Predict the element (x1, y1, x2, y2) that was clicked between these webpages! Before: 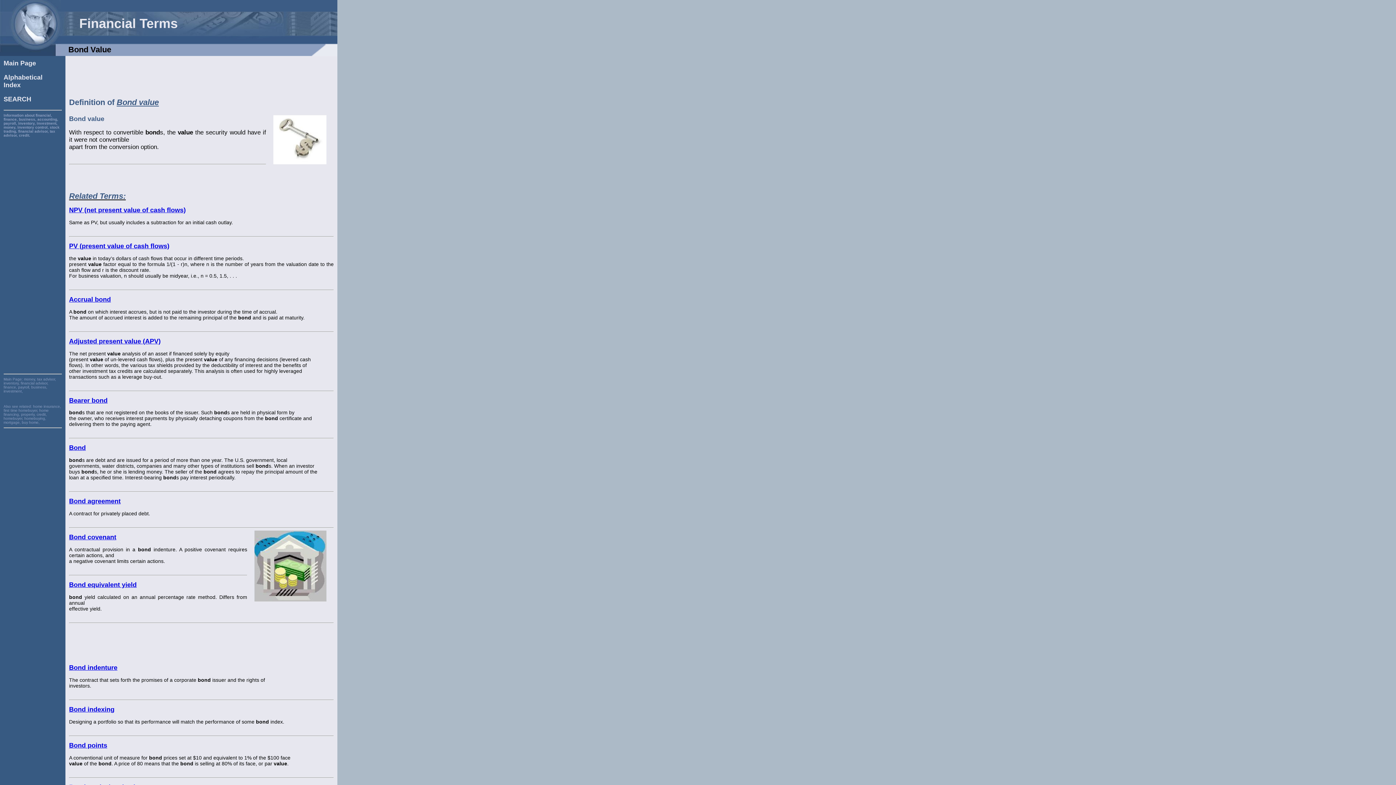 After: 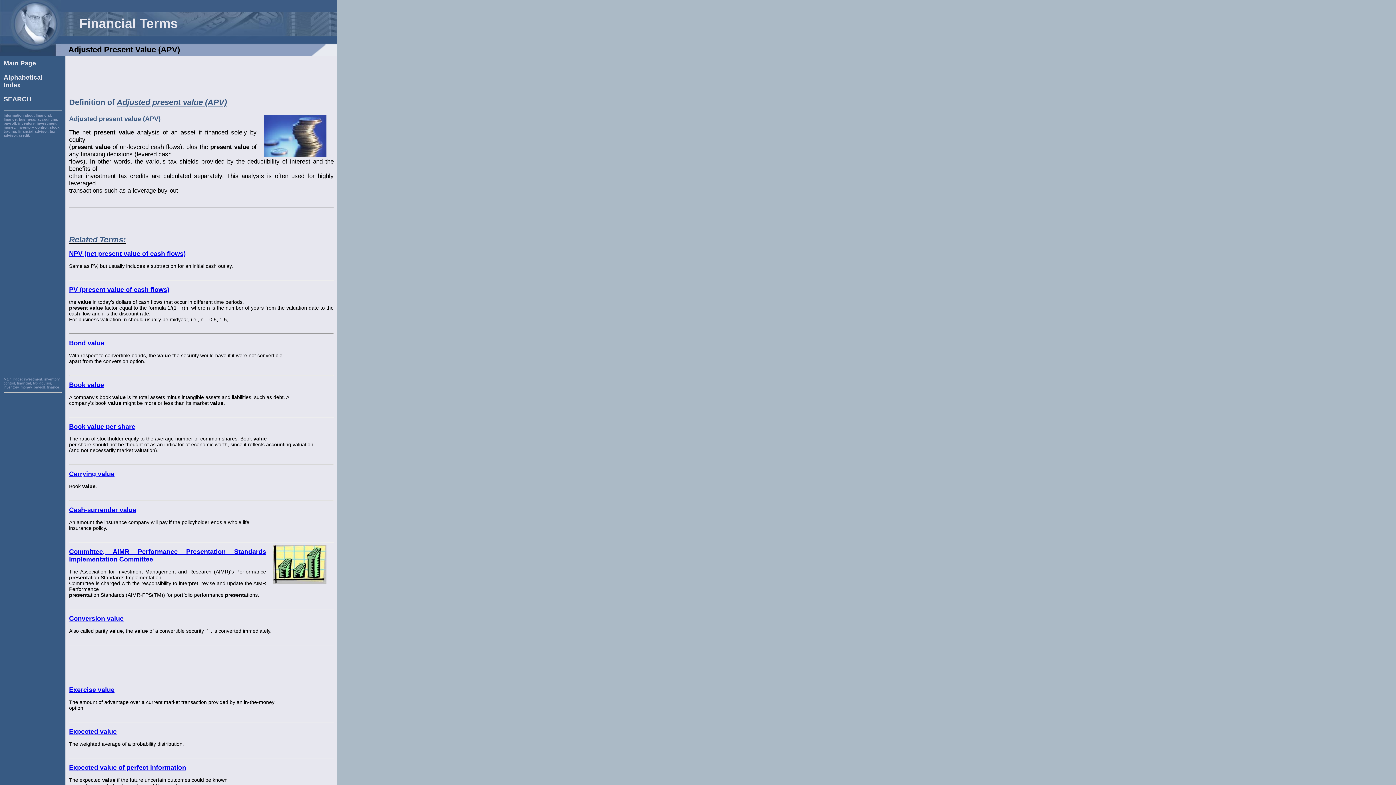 Action: bbox: (69, 337, 160, 344) label: Adjusted present value (APV)